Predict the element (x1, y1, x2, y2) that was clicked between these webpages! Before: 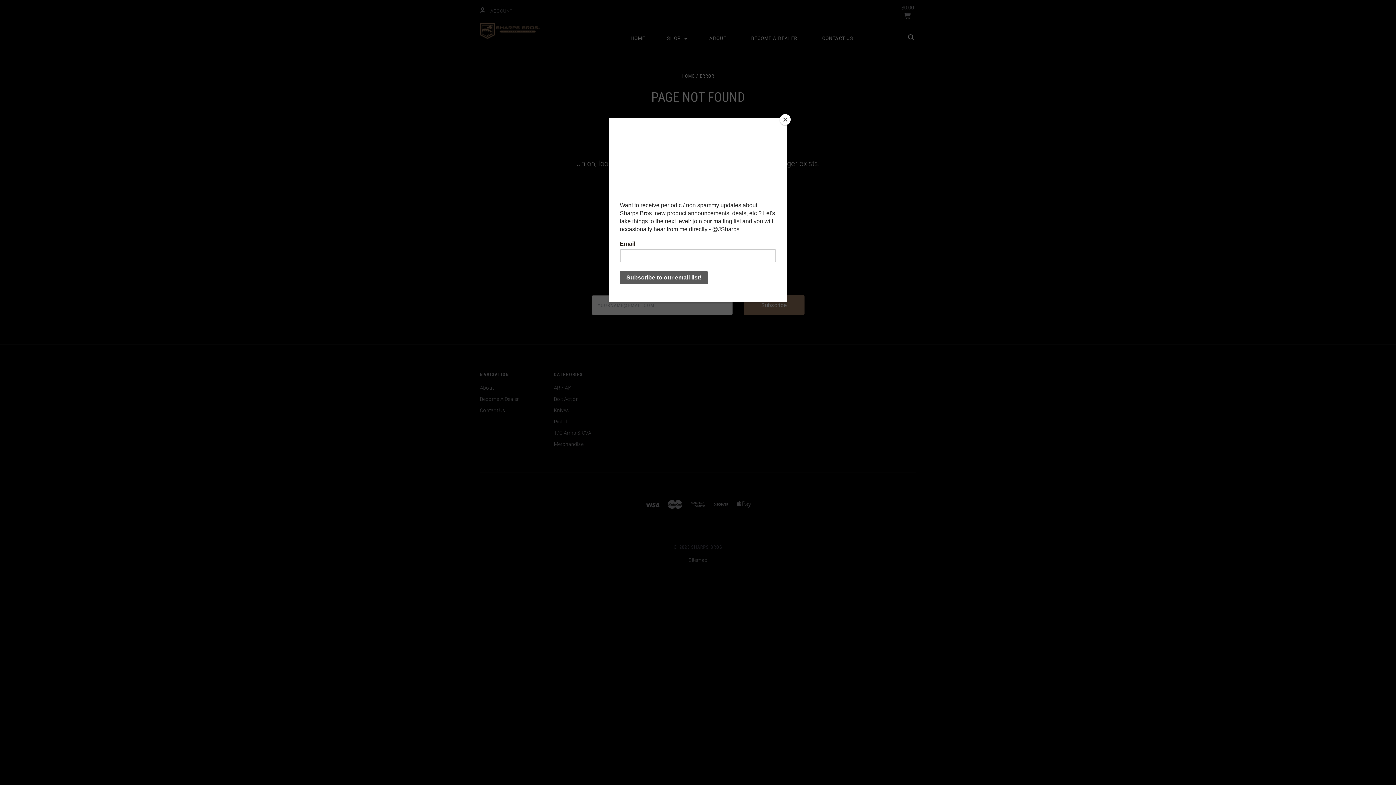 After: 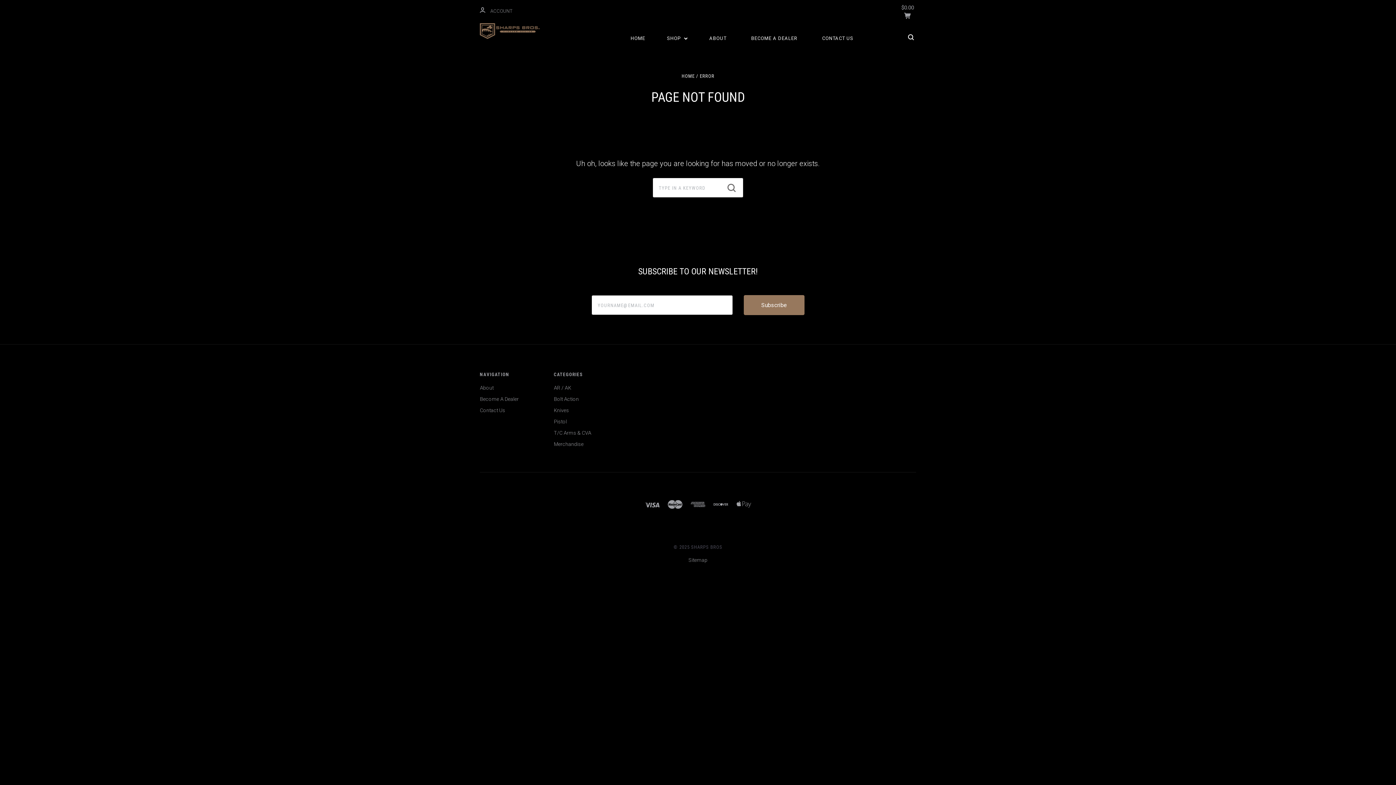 Action: label: Close bbox: (780, 114, 790, 125)